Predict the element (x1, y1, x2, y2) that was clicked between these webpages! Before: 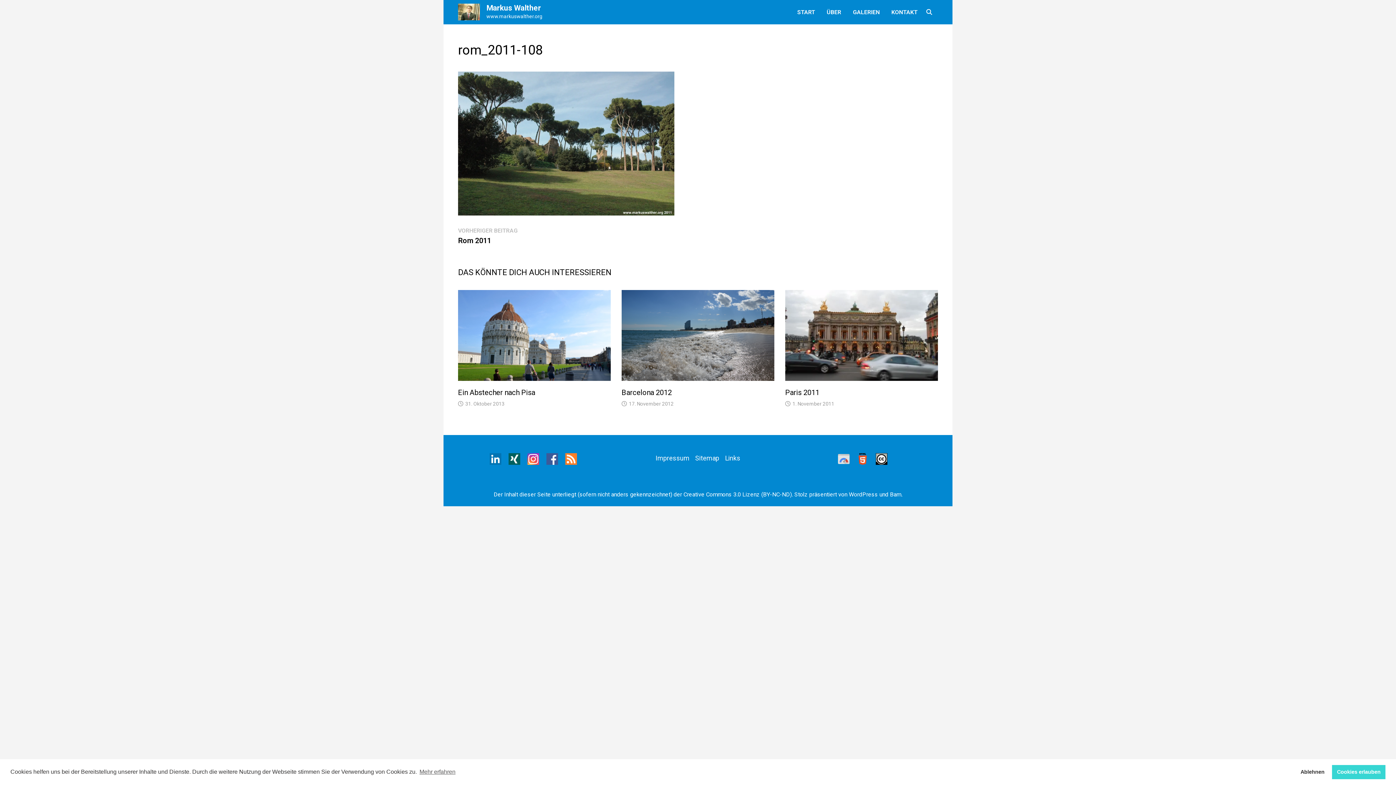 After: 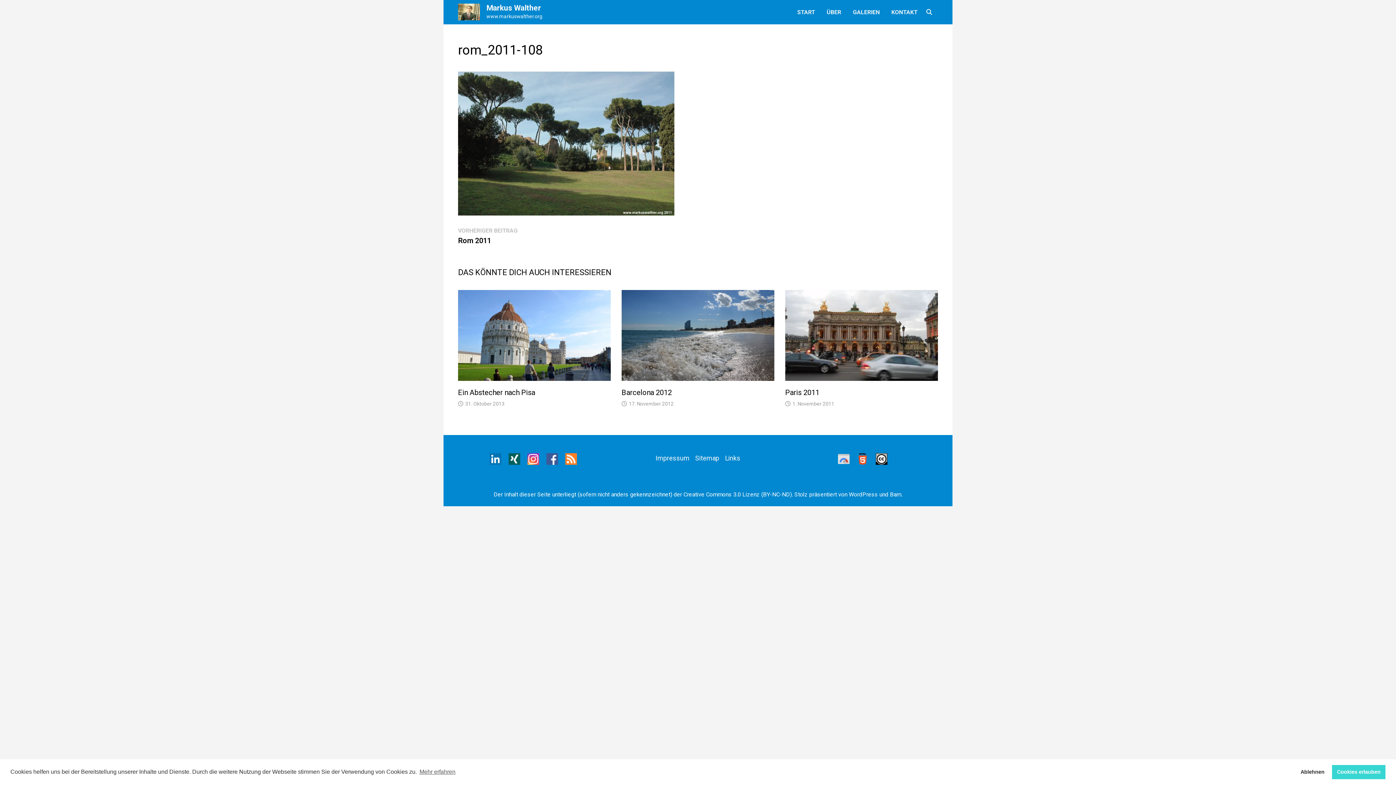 Action: bbox: (489, 454, 501, 462)